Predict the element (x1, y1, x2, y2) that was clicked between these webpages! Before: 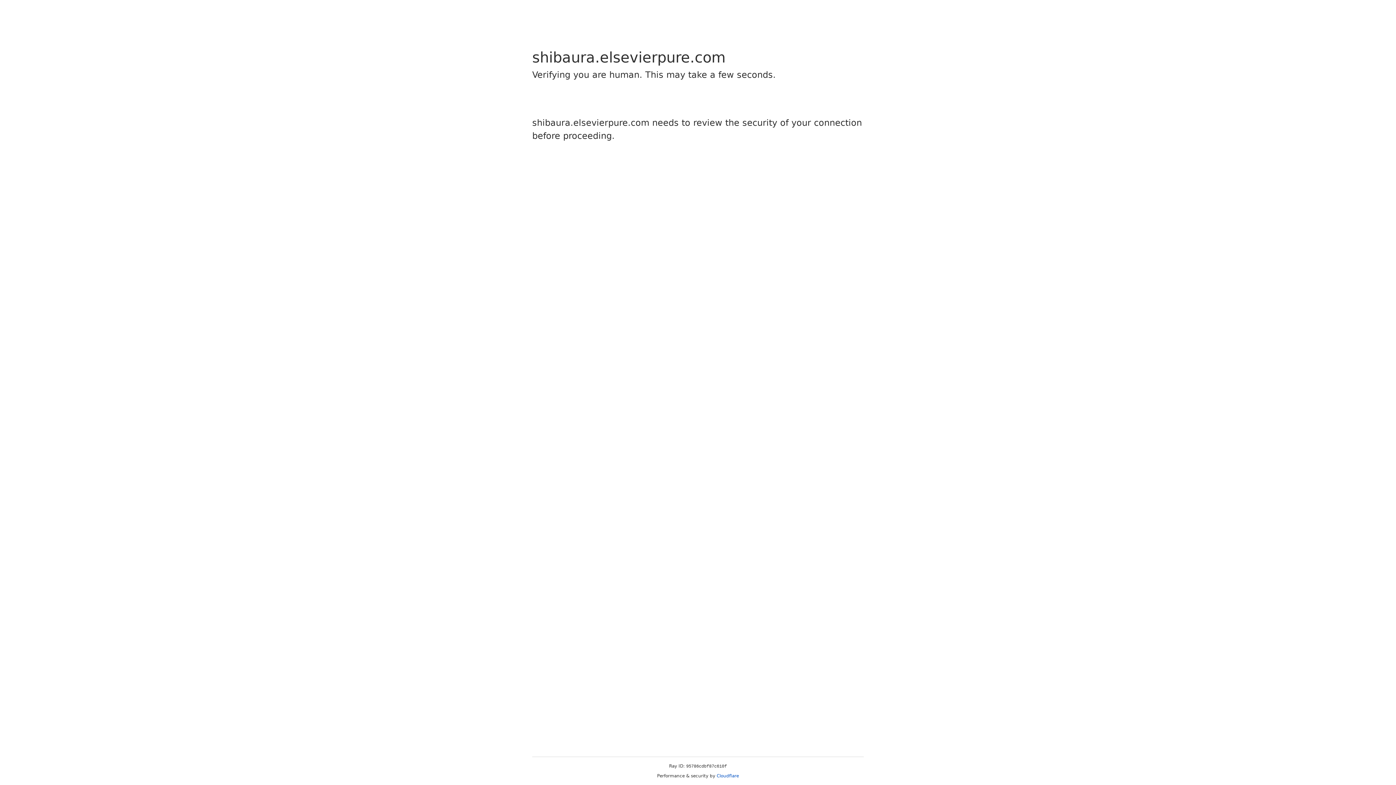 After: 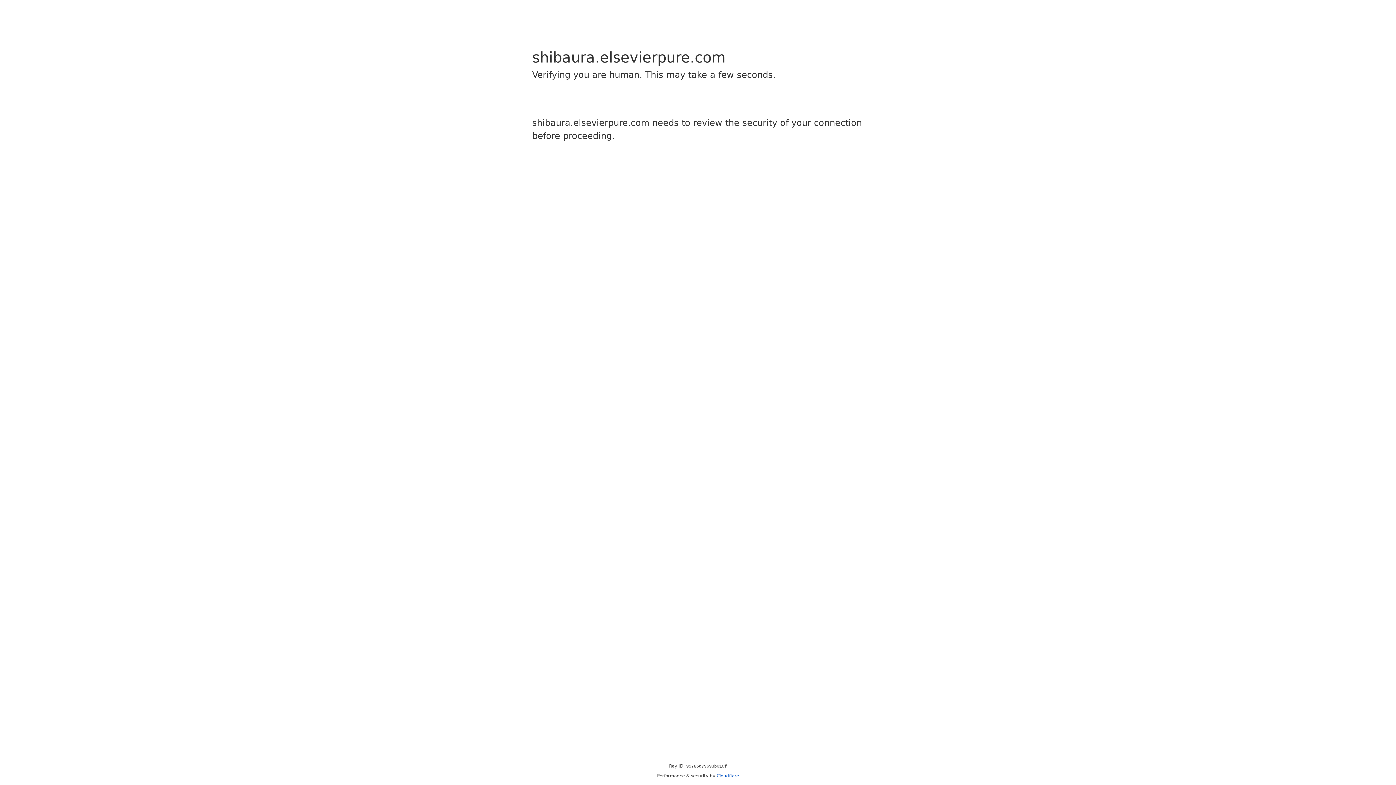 Action: label: Cloudflare bbox: (716, 773, 739, 778)